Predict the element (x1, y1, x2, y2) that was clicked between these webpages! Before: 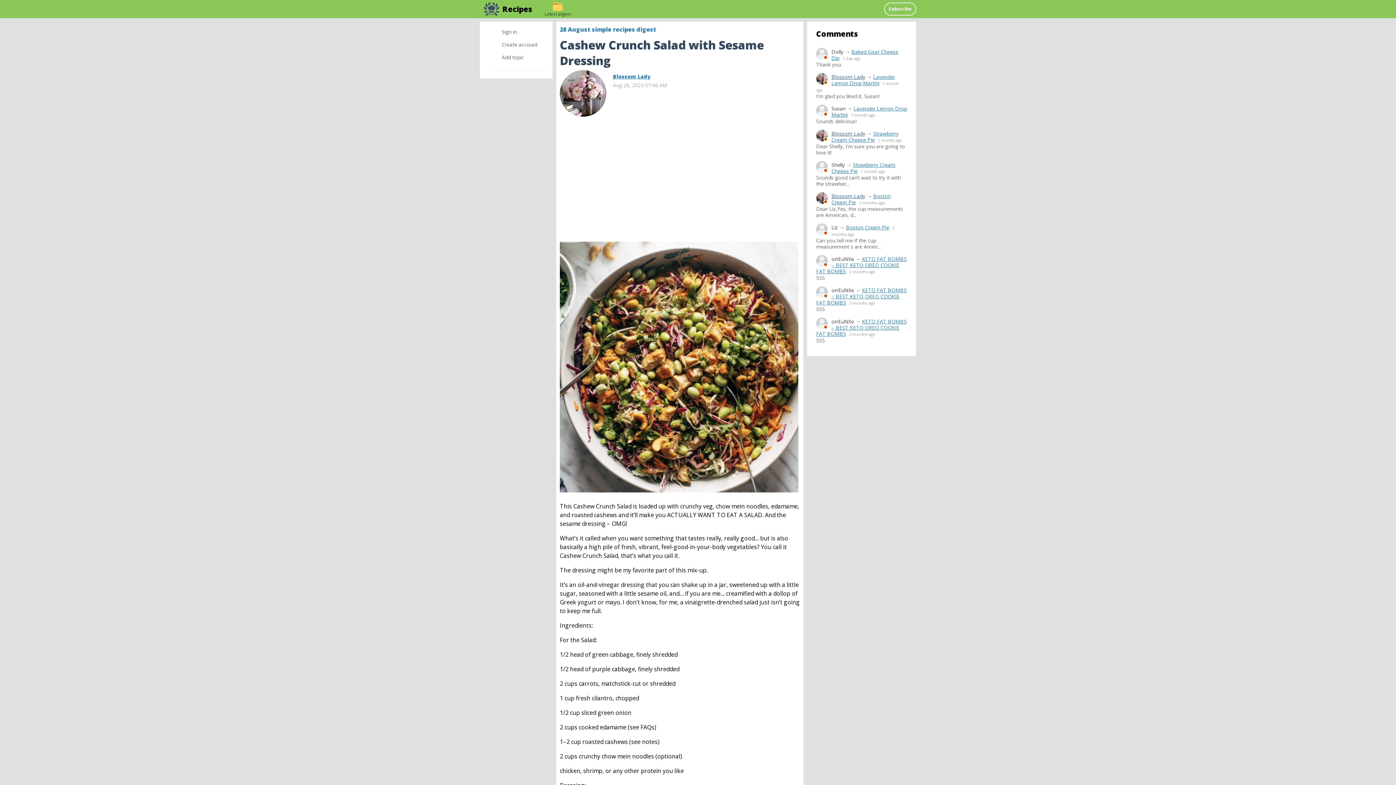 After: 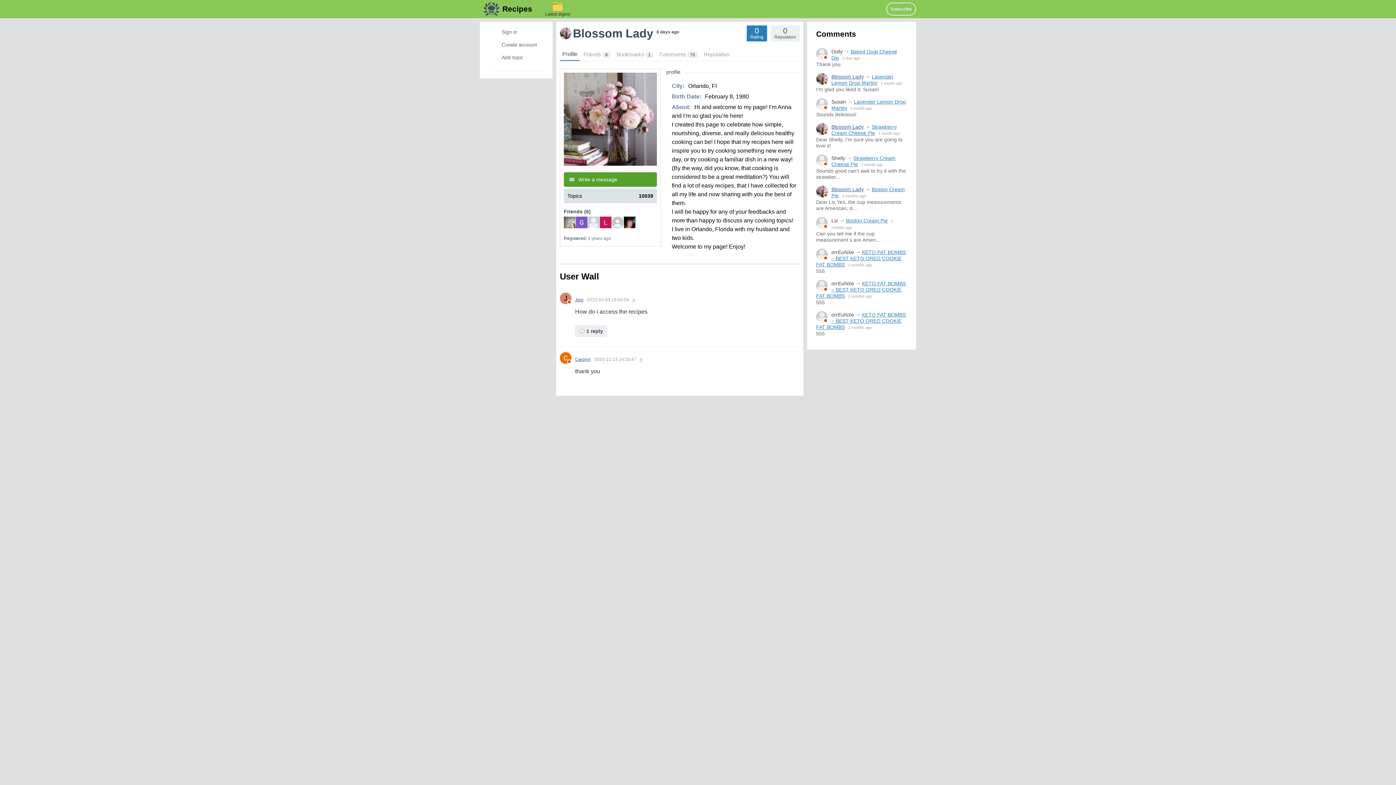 Action: bbox: (560, 111, 606, 118)